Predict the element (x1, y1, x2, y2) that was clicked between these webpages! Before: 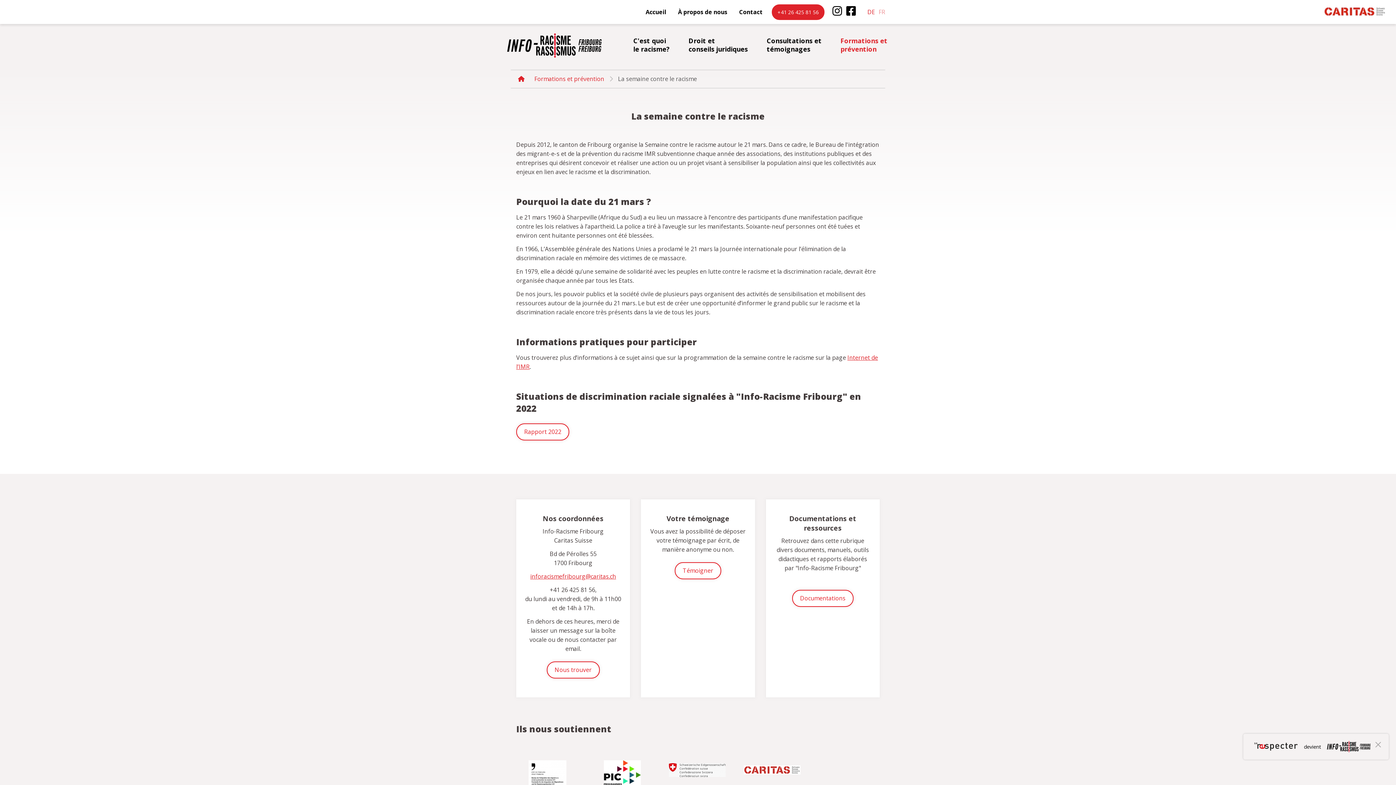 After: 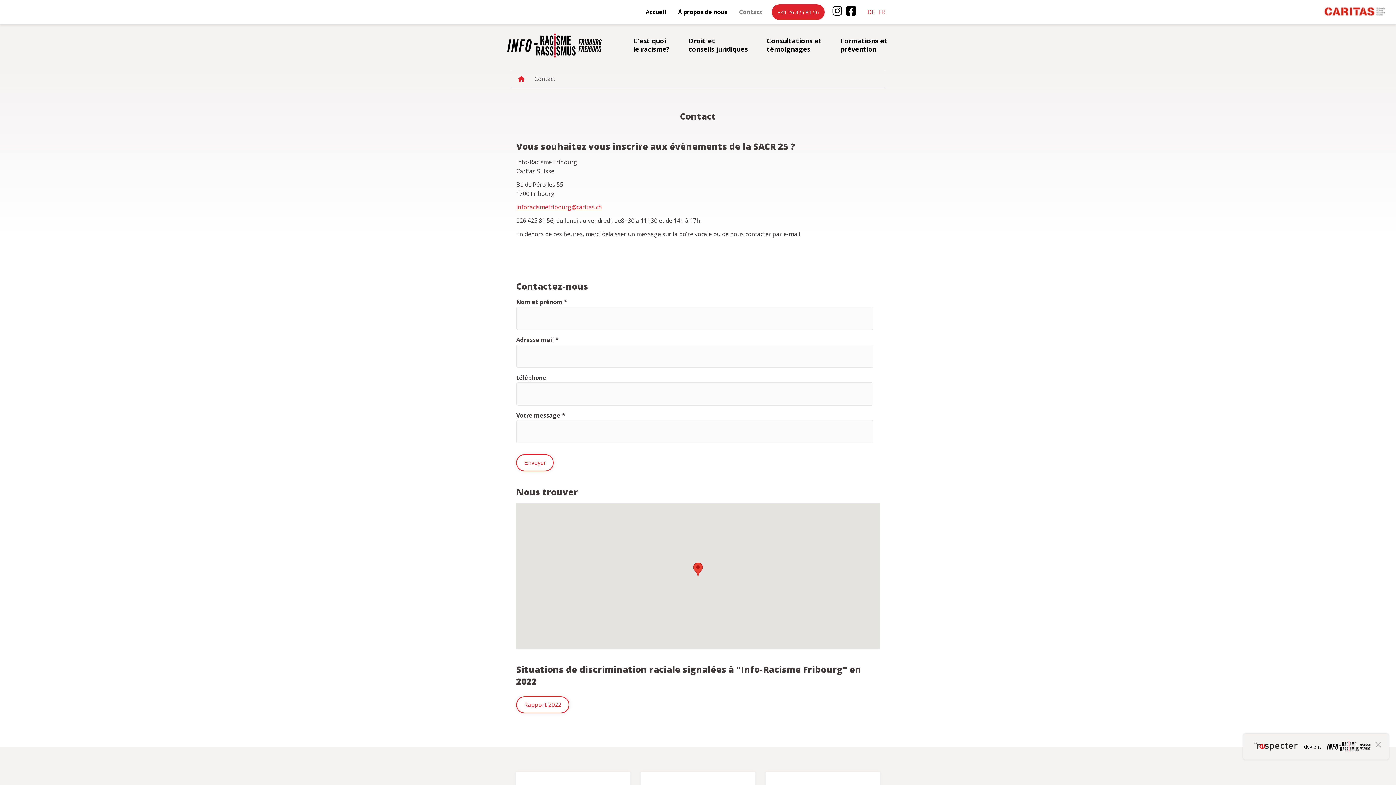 Action: bbox: (546, 661, 599, 678) label: Nous trouver